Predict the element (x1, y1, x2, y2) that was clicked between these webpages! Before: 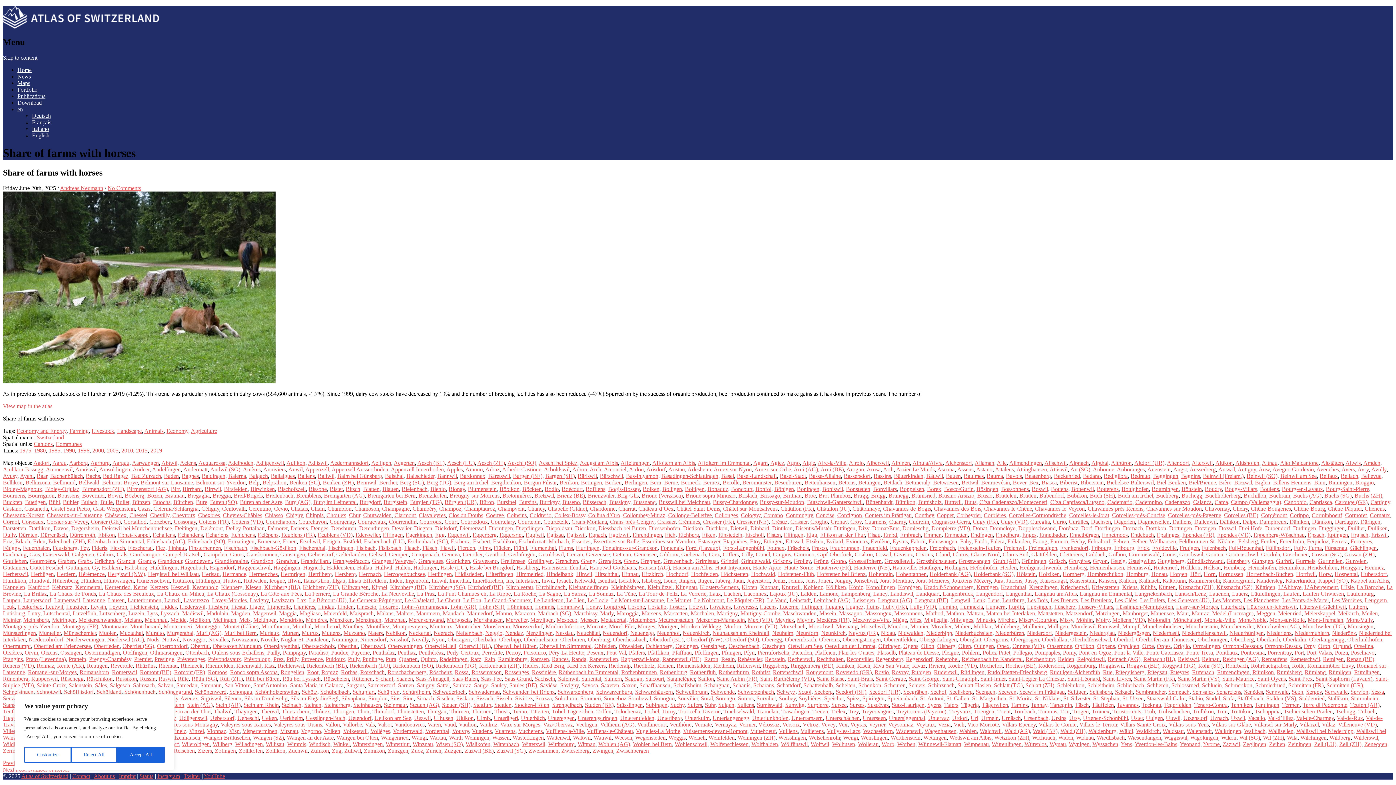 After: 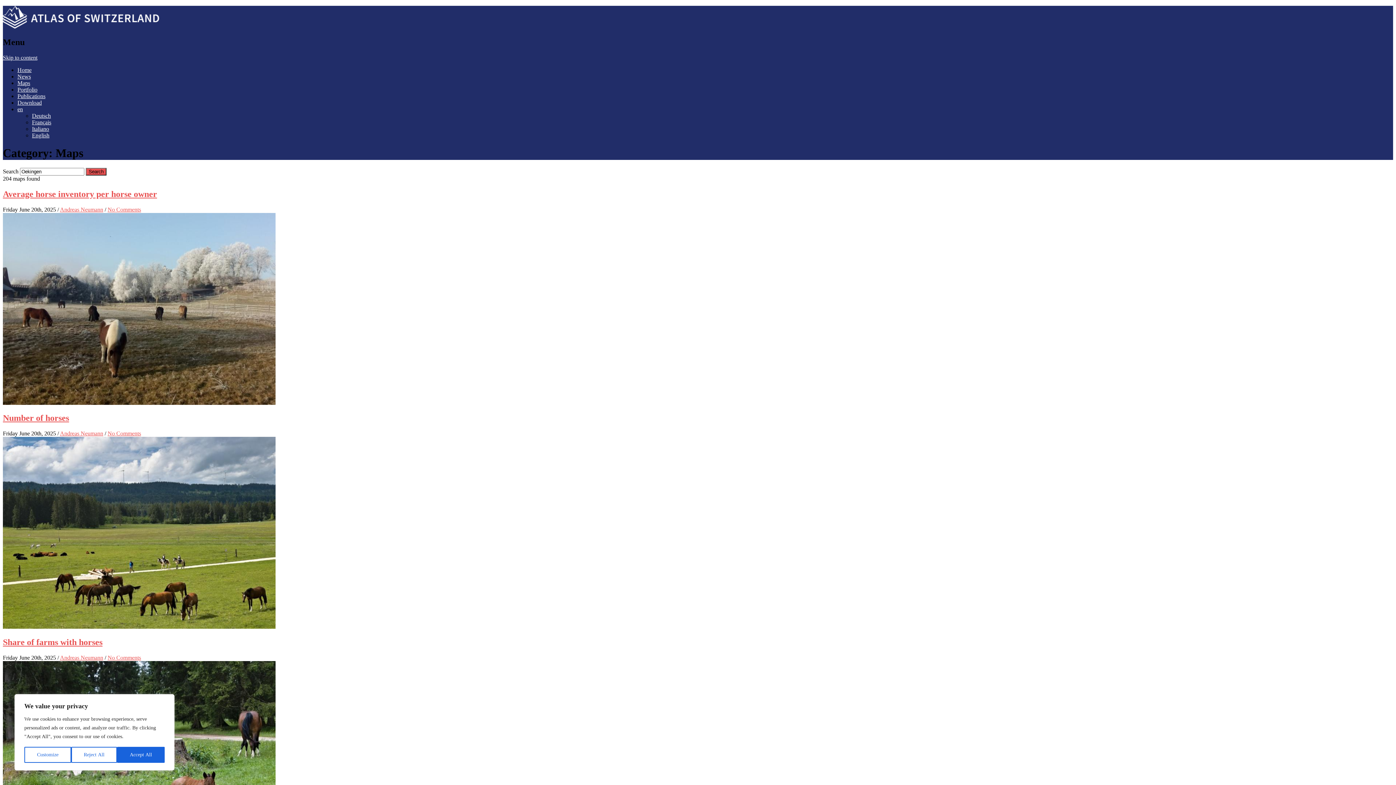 Action: bbox: (675, 643, 698, 649) label: Oekingen